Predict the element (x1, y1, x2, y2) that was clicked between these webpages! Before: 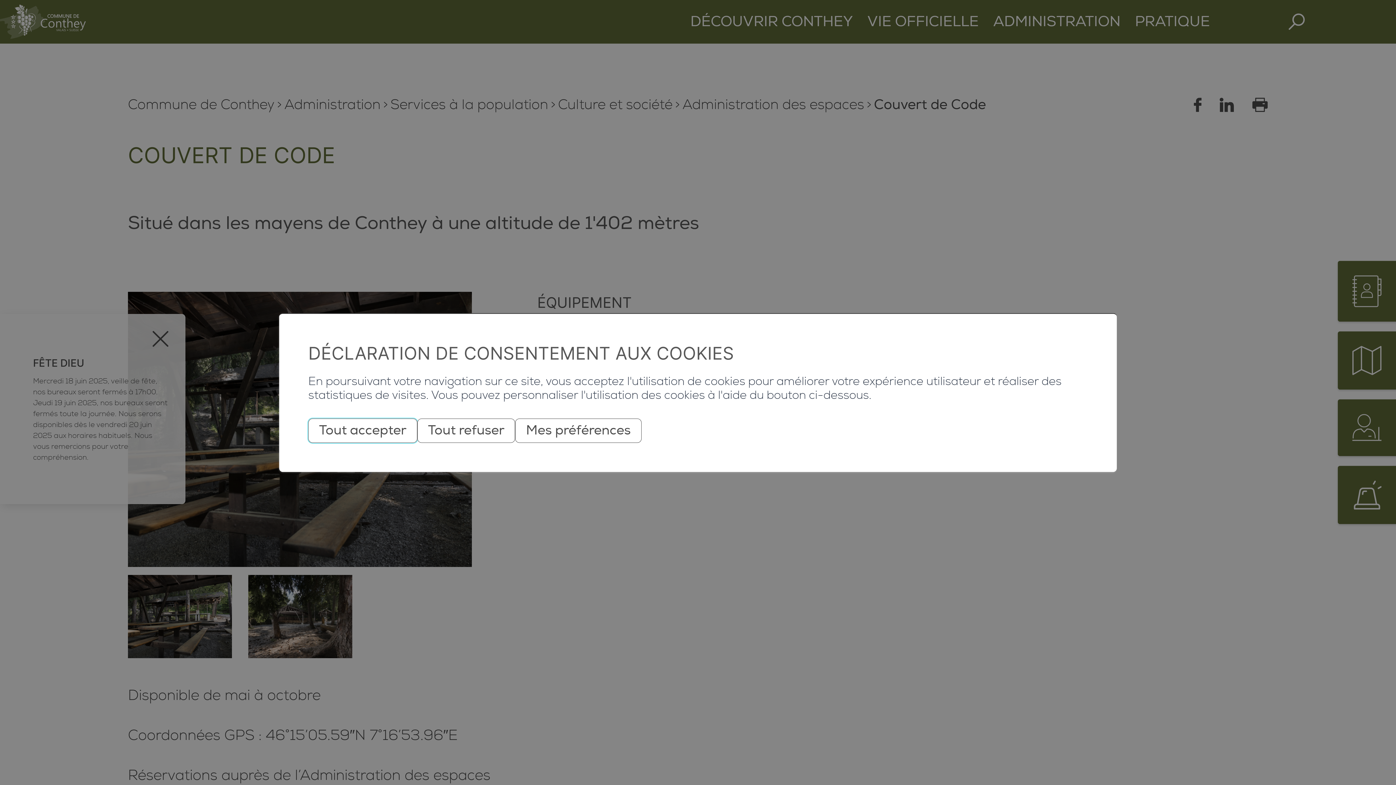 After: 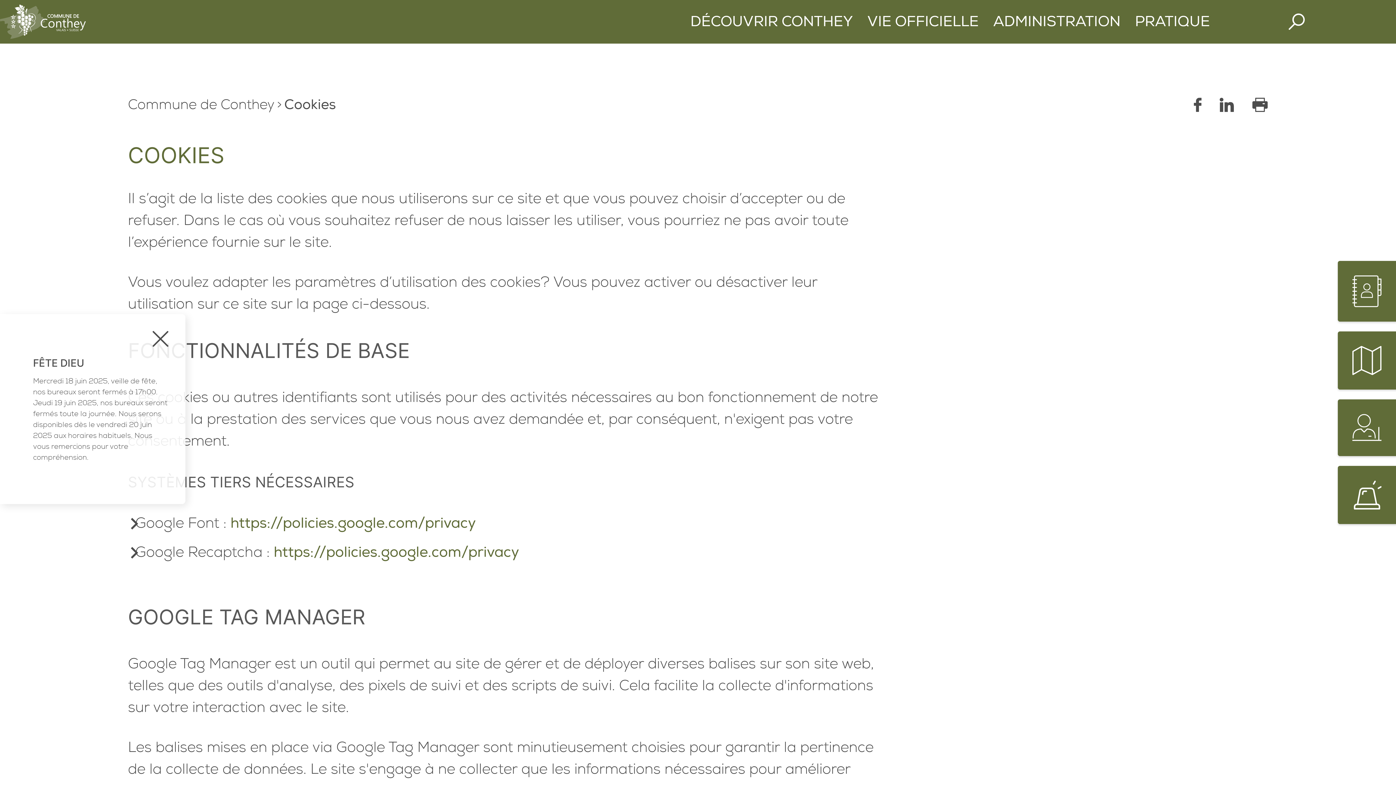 Action: label: Mes préférences bbox: (515, 418, 641, 443)